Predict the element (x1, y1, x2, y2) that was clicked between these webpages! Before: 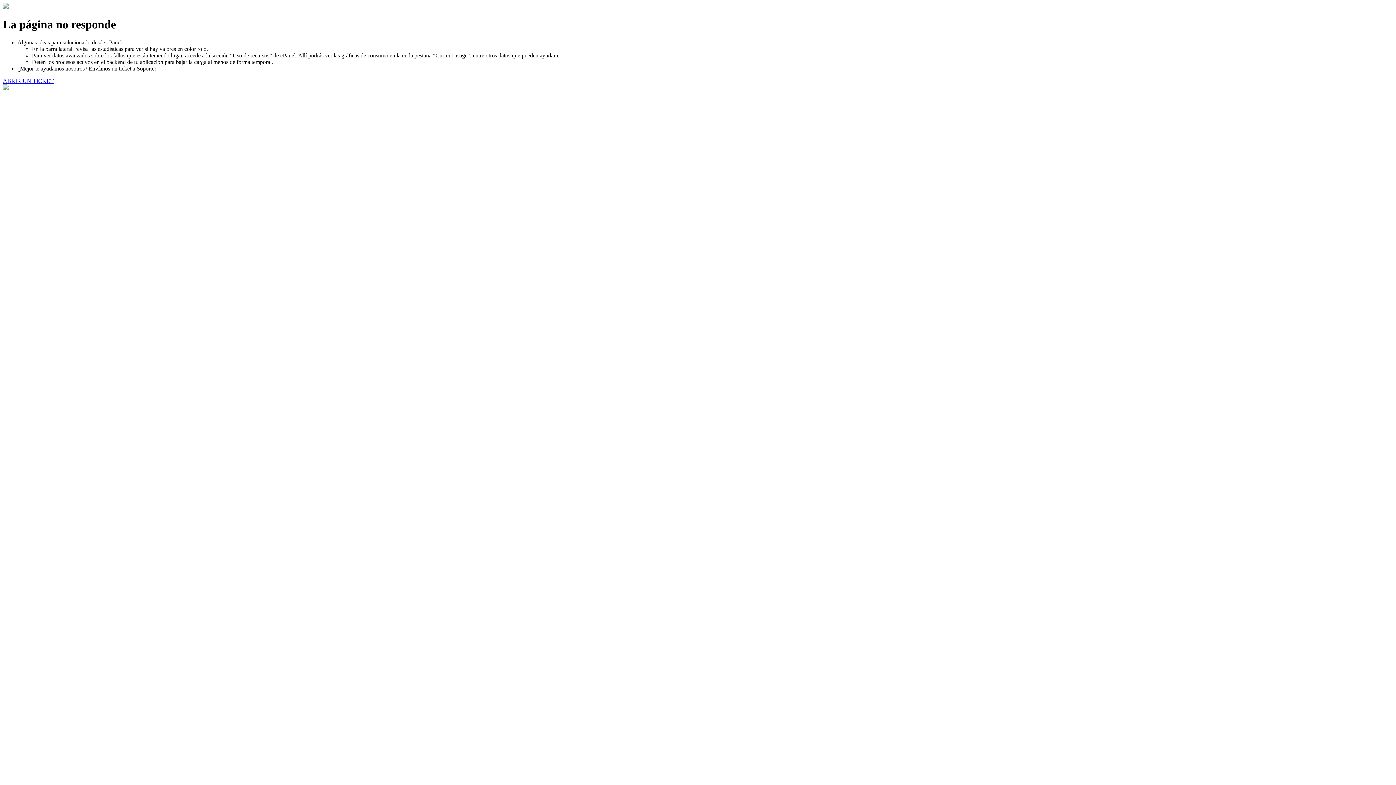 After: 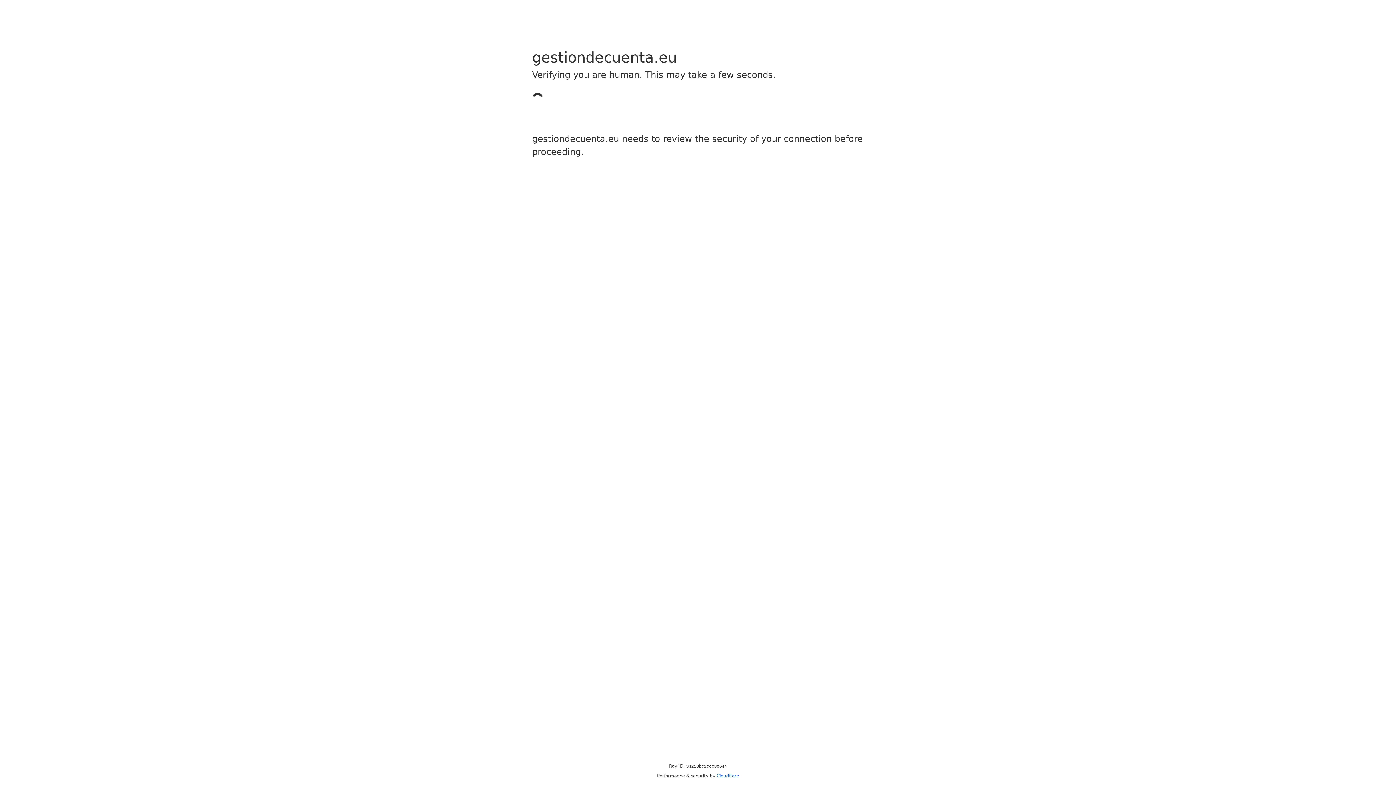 Action: bbox: (2, 77, 53, 83) label: ABRIR UN TICKET